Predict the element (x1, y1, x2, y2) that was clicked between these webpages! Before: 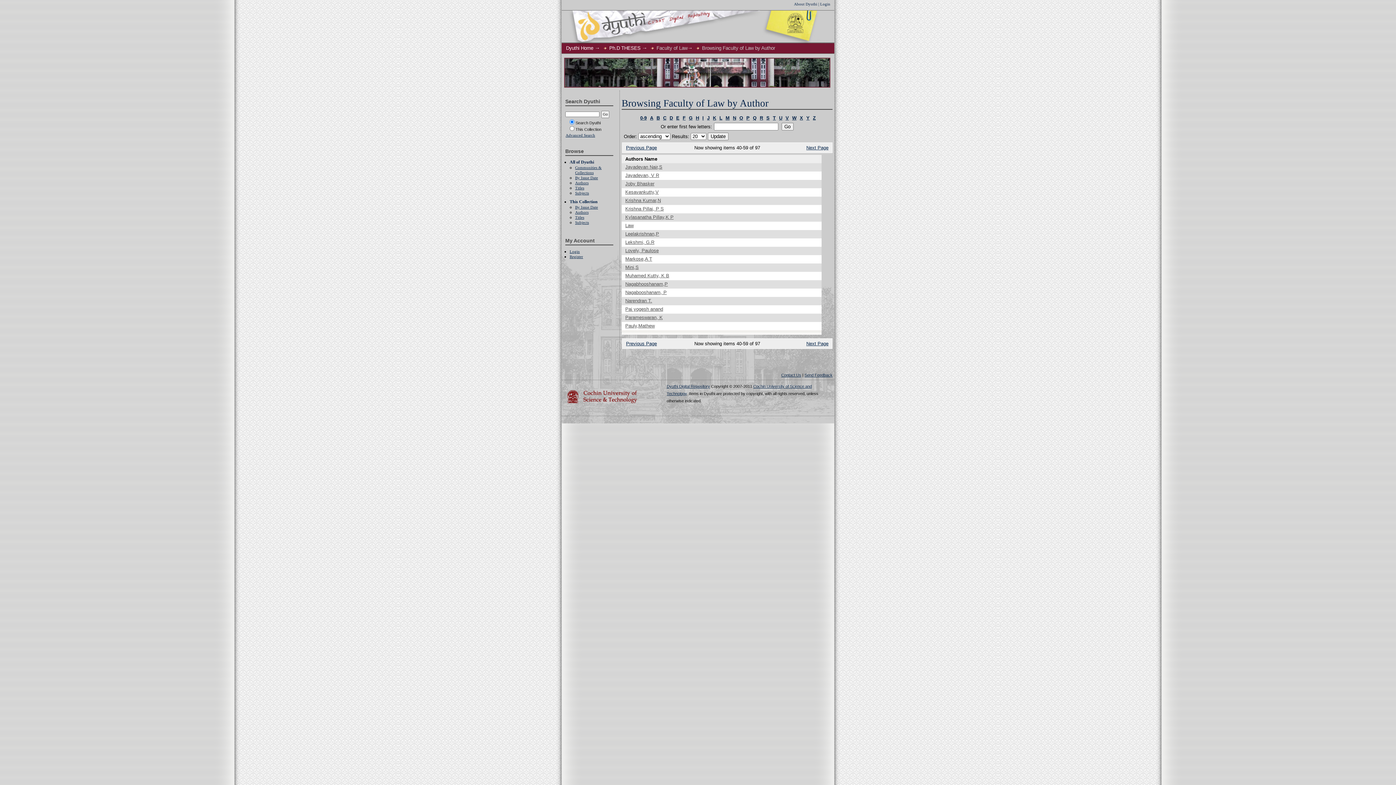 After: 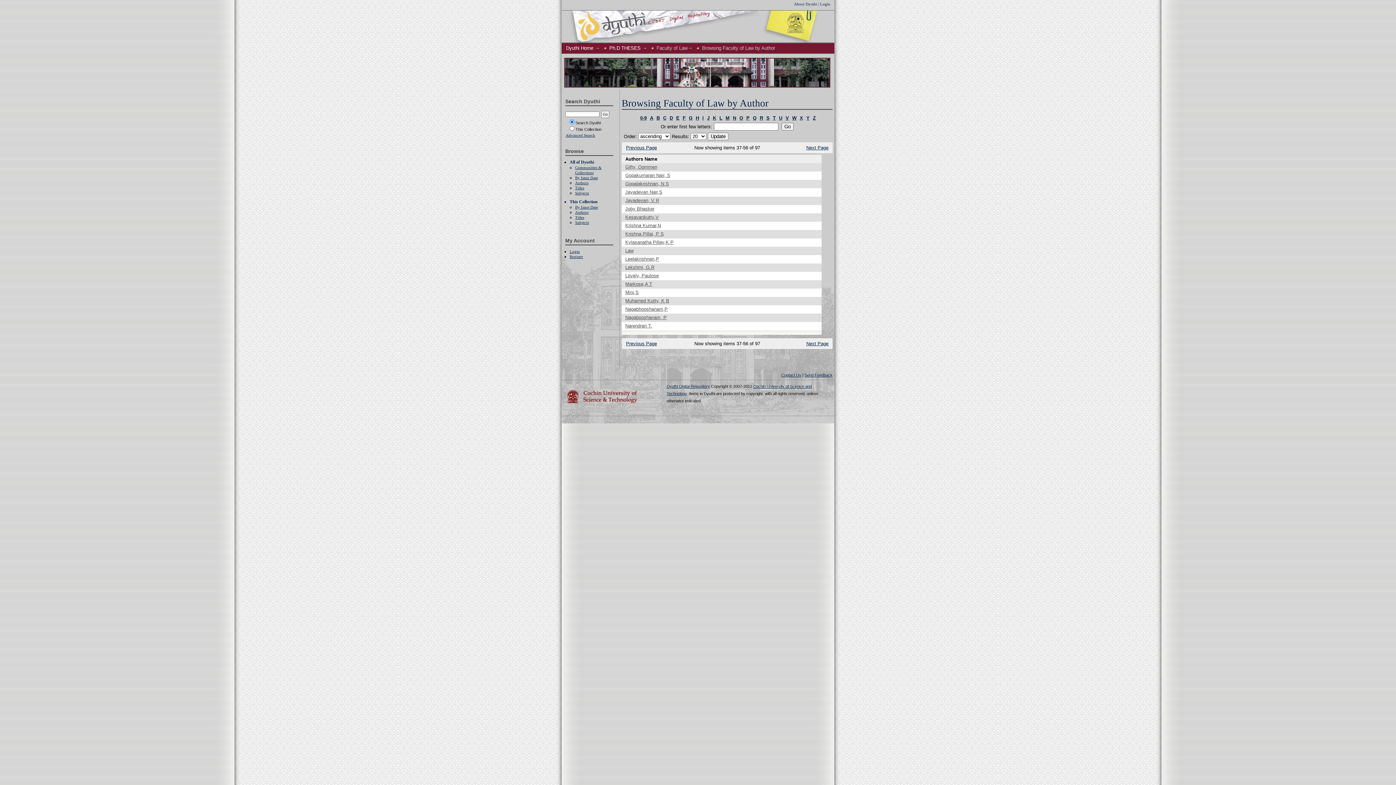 Action: label: E bbox: (676, 115, 679, 120)